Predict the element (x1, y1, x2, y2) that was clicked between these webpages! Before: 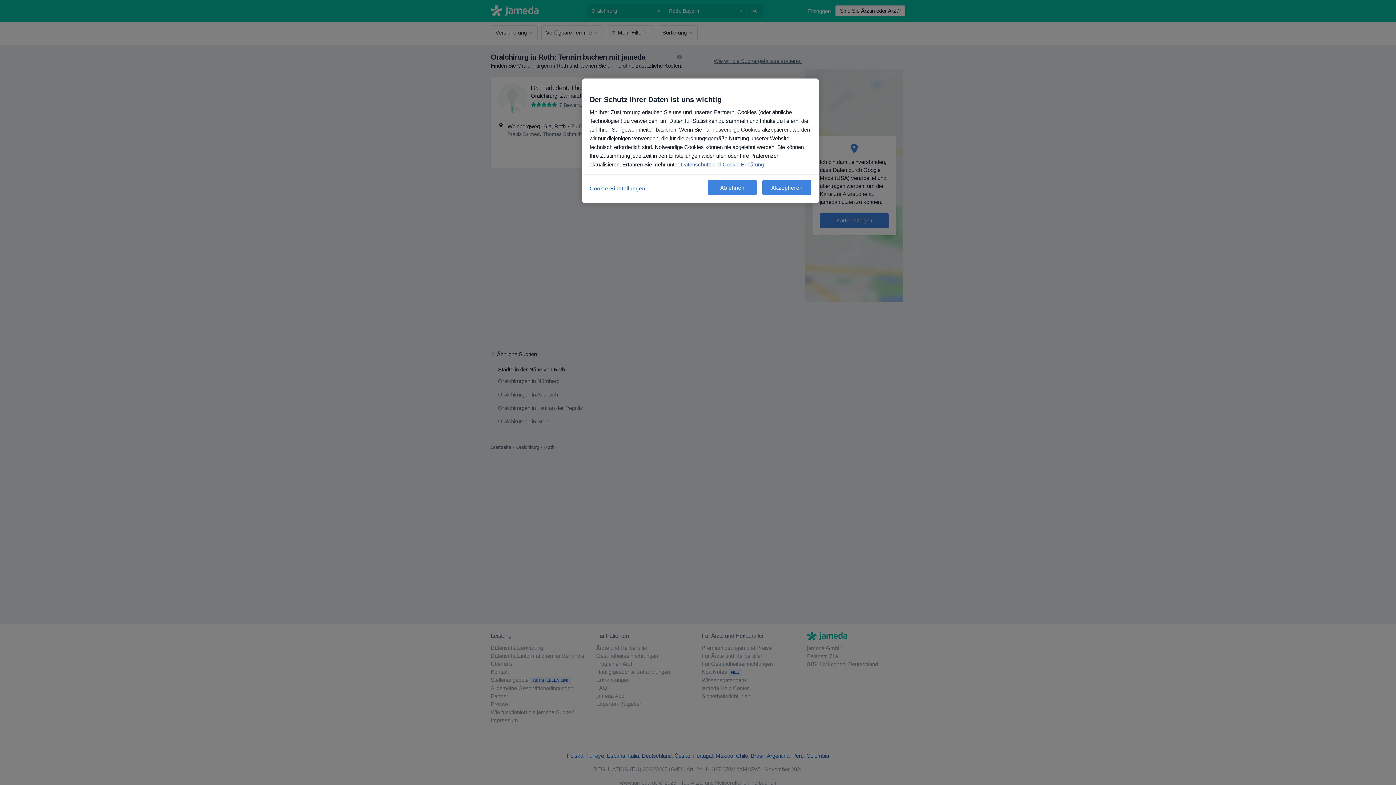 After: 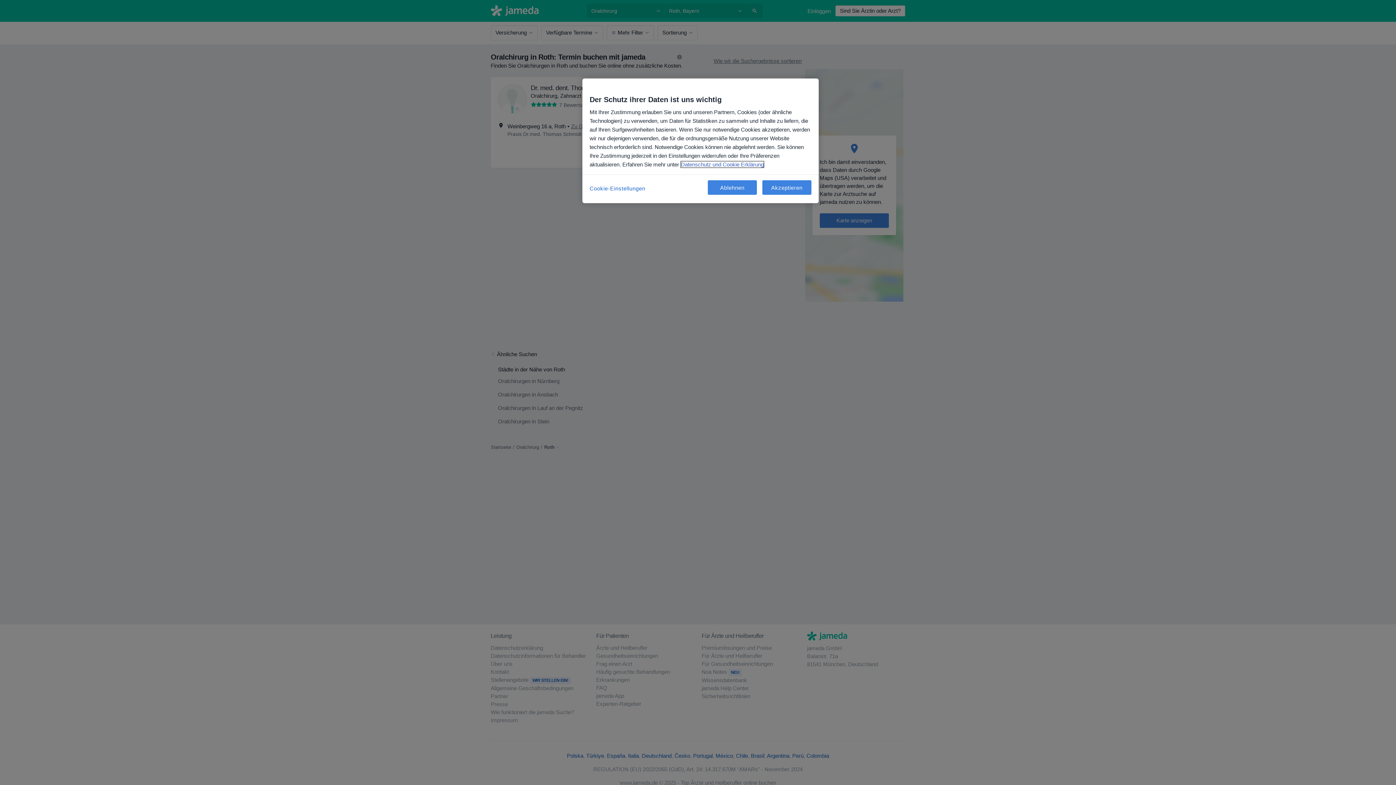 Action: label: Weitere Informationen zum Datenschutz, wird in neuer registerkarte geöffnet bbox: (681, 161, 764, 167)